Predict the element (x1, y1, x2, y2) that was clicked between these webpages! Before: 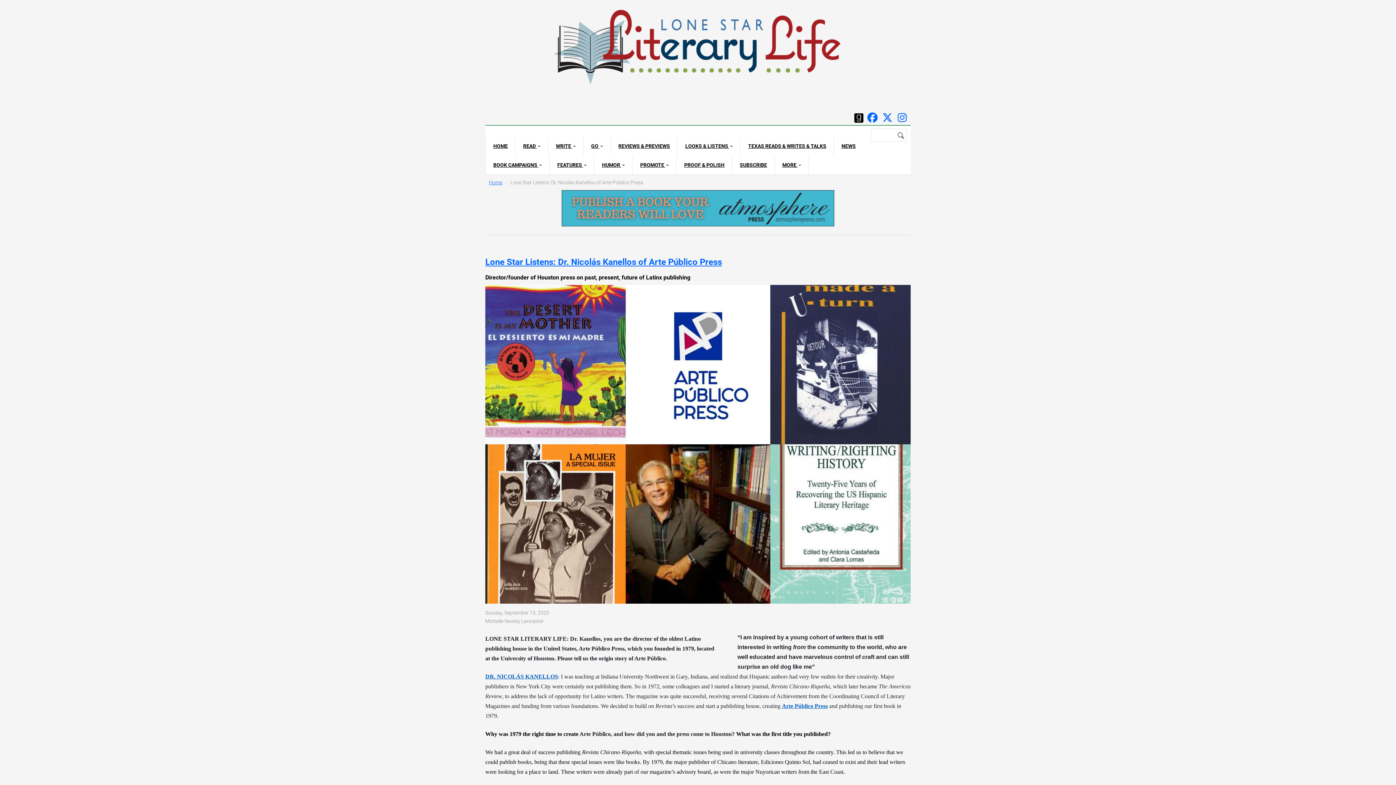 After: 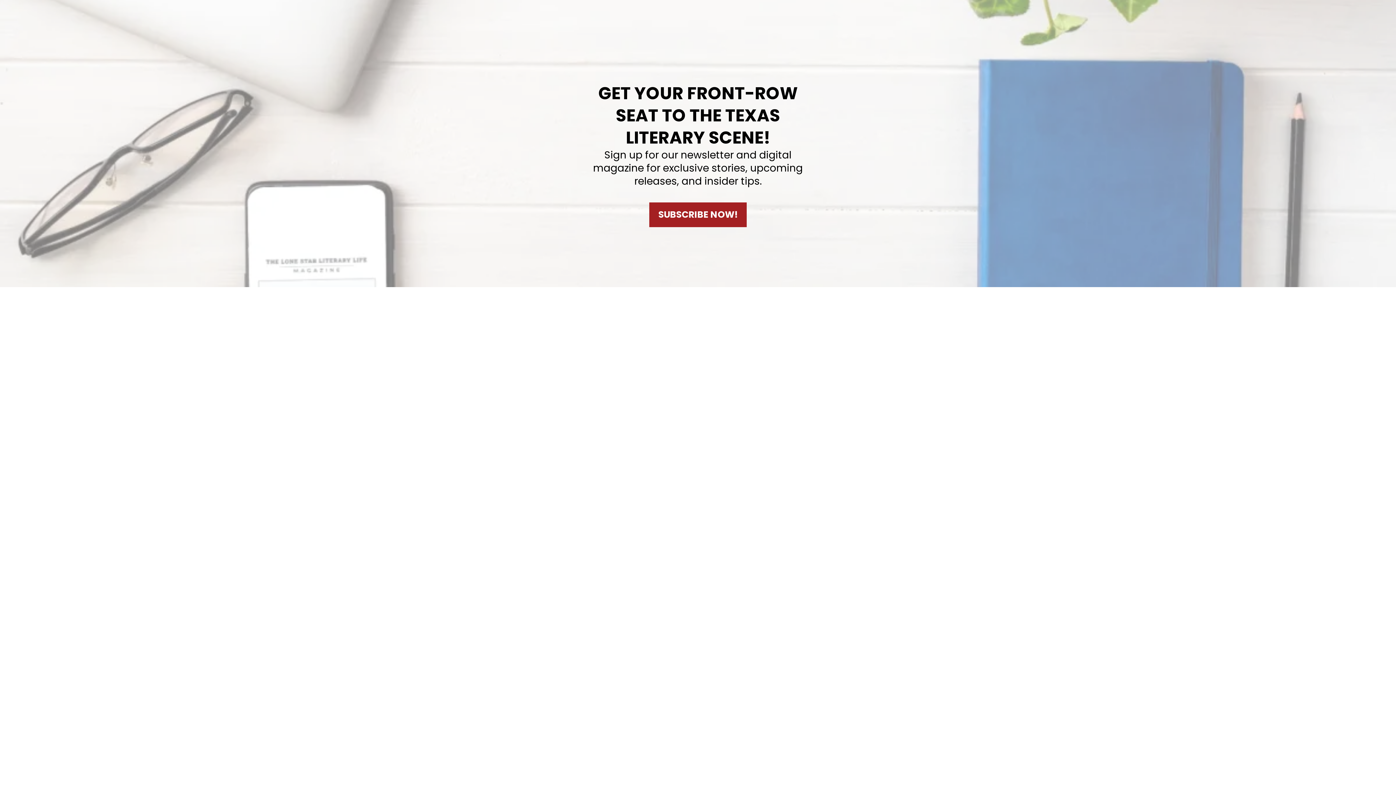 Action: bbox: (732, 155, 774, 174) label: SUBSCRIBE